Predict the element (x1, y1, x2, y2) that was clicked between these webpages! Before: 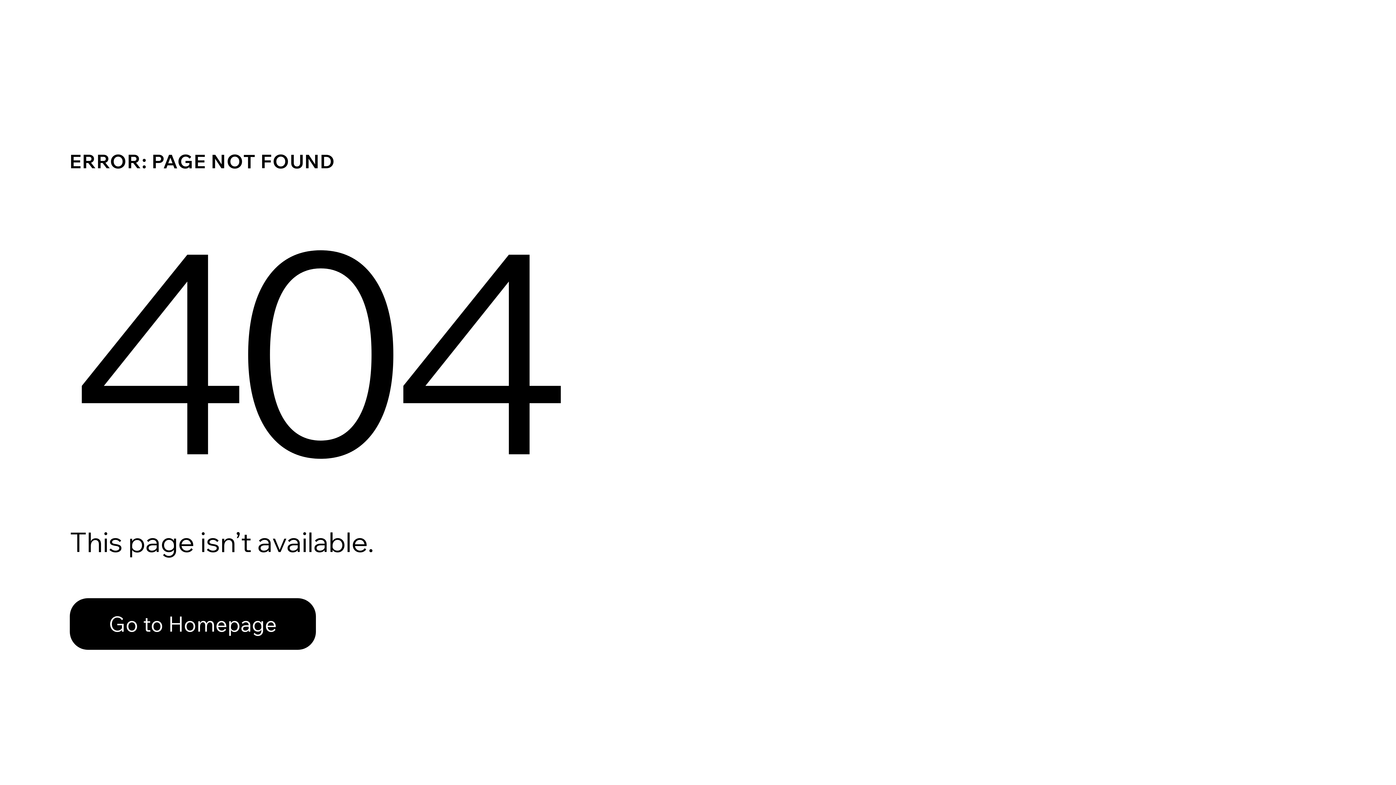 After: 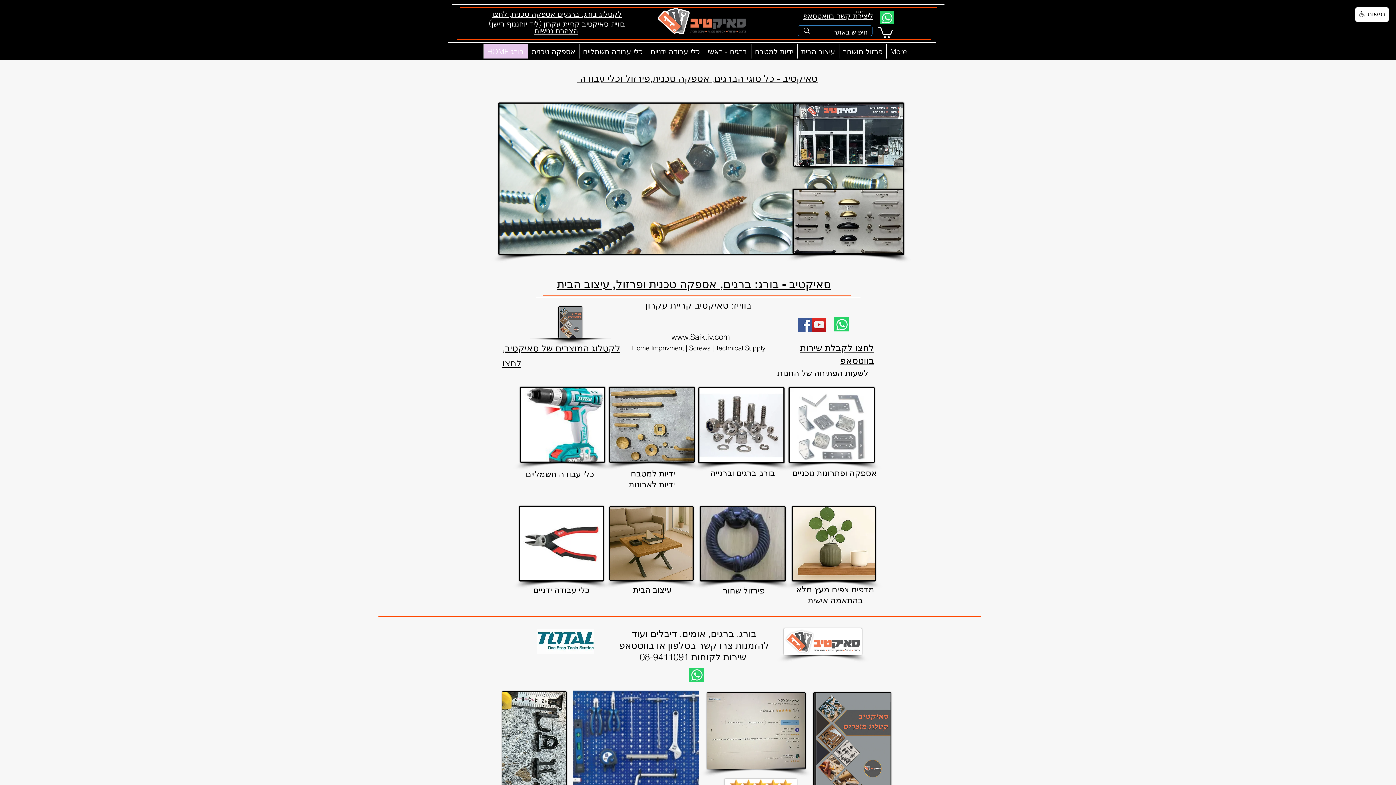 Action: bbox: (69, 598, 316, 650) label: Go to Homepage